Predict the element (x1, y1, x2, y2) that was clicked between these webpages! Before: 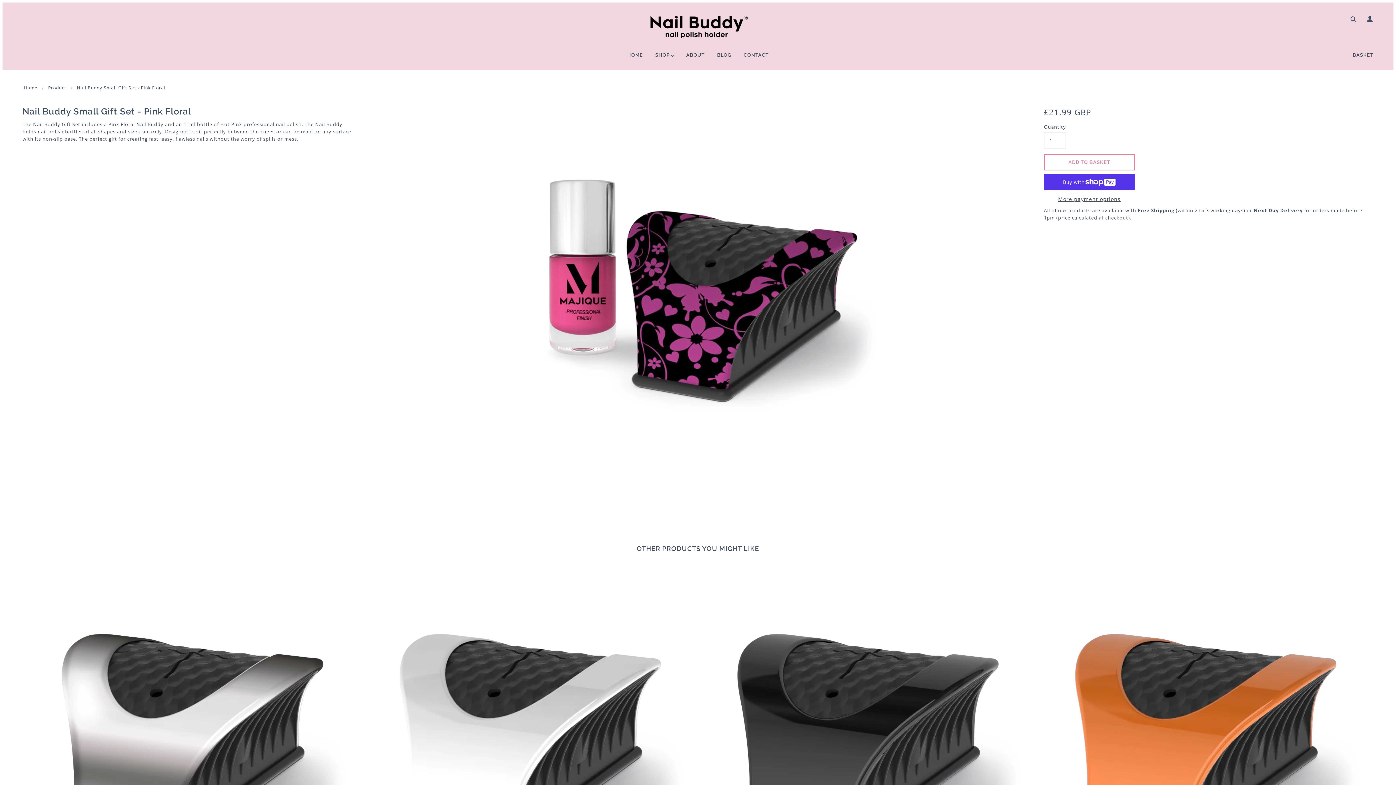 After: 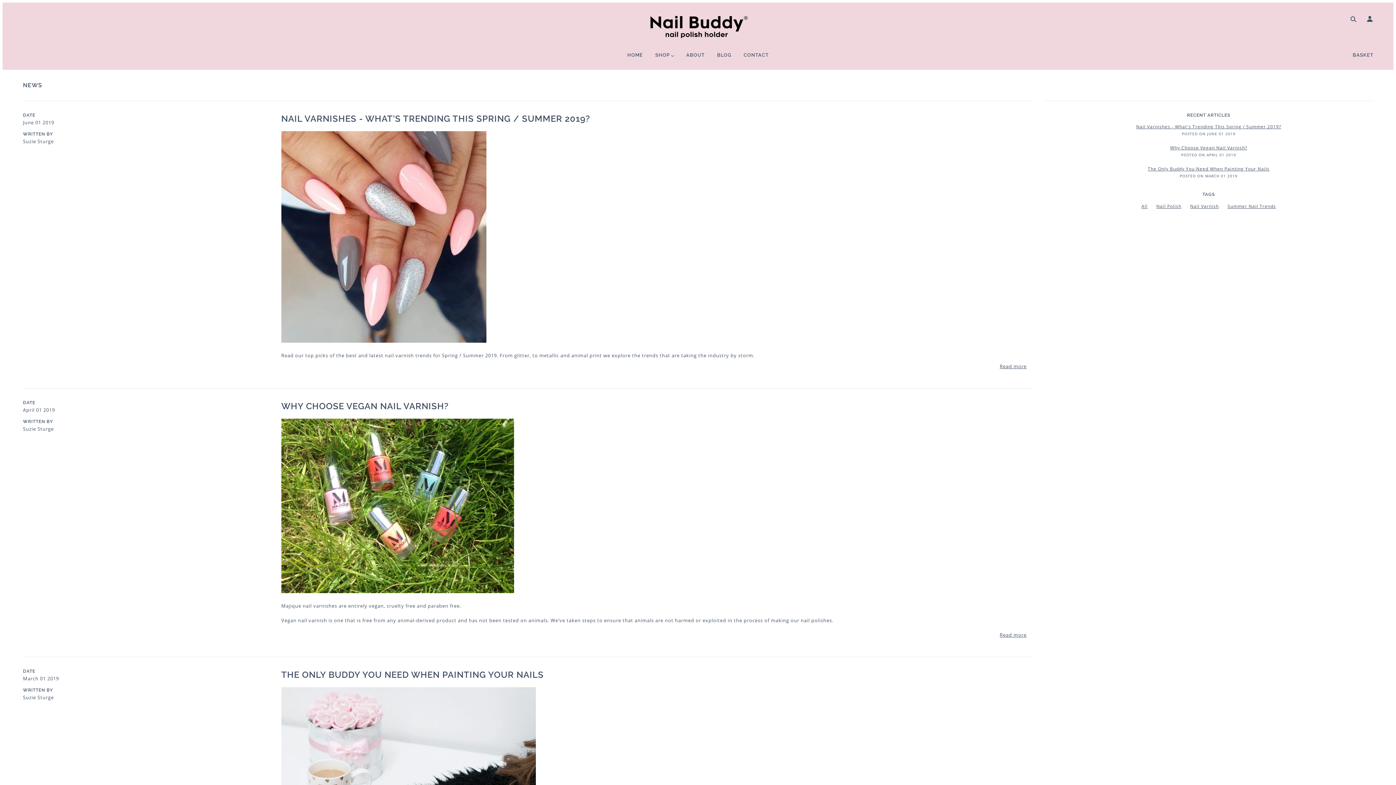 Action: bbox: (711, 46, 736, 69) label: BLOG